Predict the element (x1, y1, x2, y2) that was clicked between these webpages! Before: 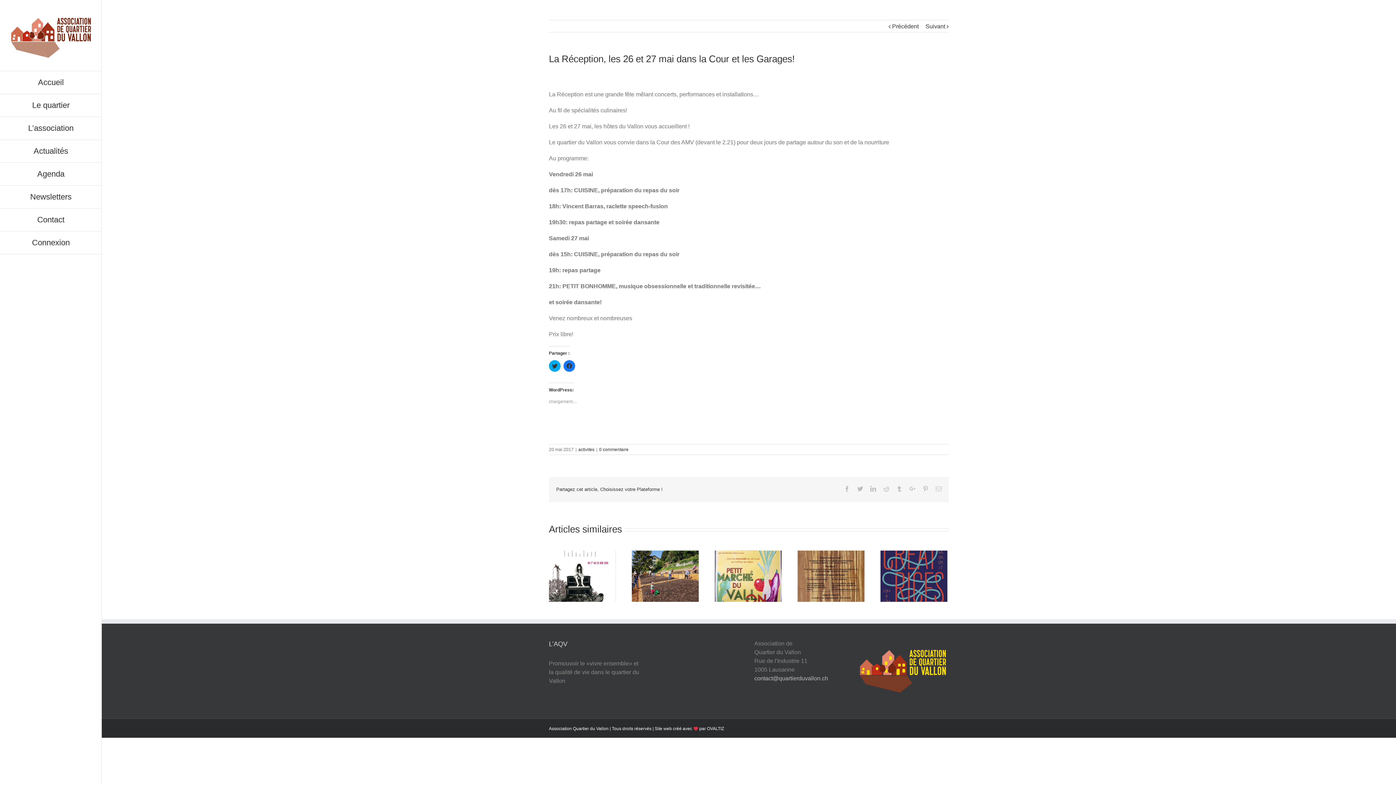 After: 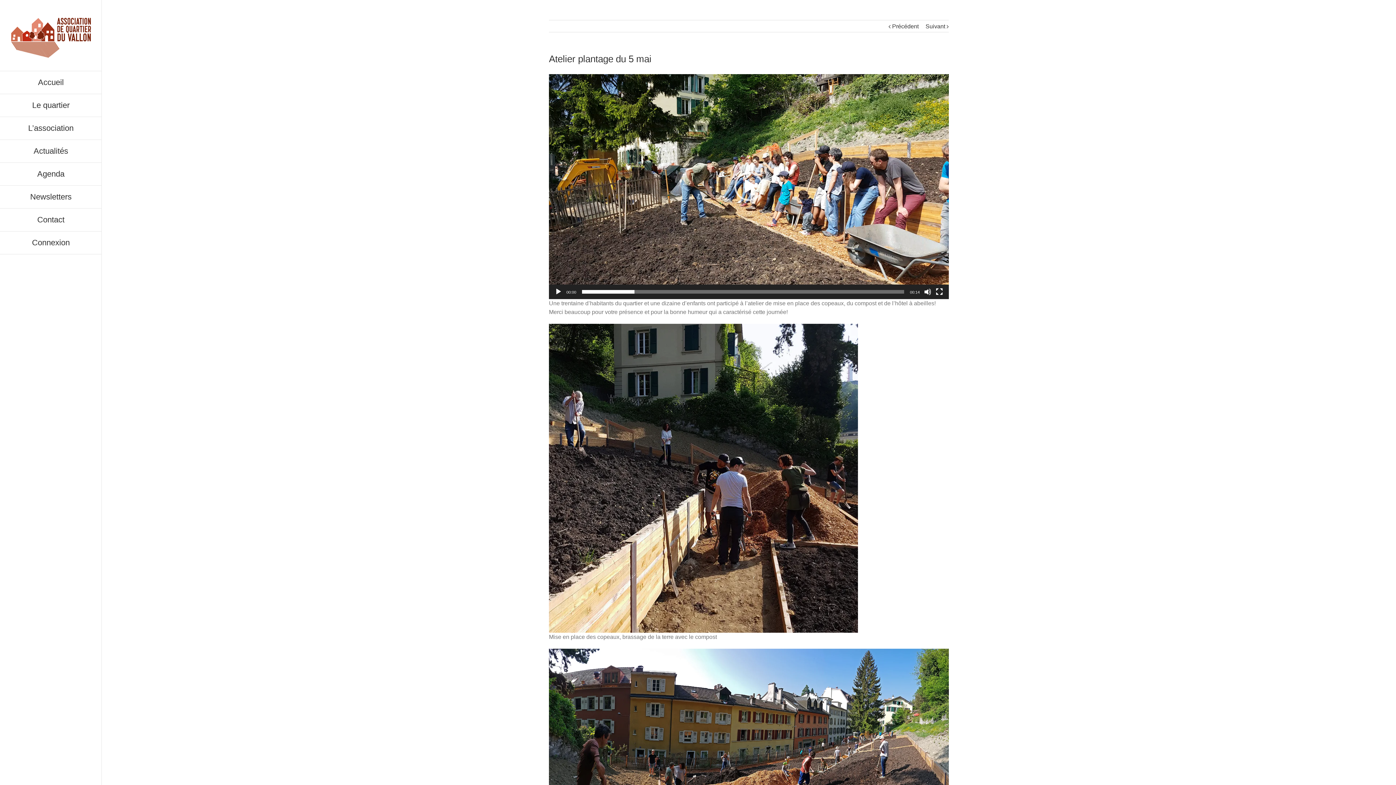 Action: bbox: (632, 573, 698, 579)